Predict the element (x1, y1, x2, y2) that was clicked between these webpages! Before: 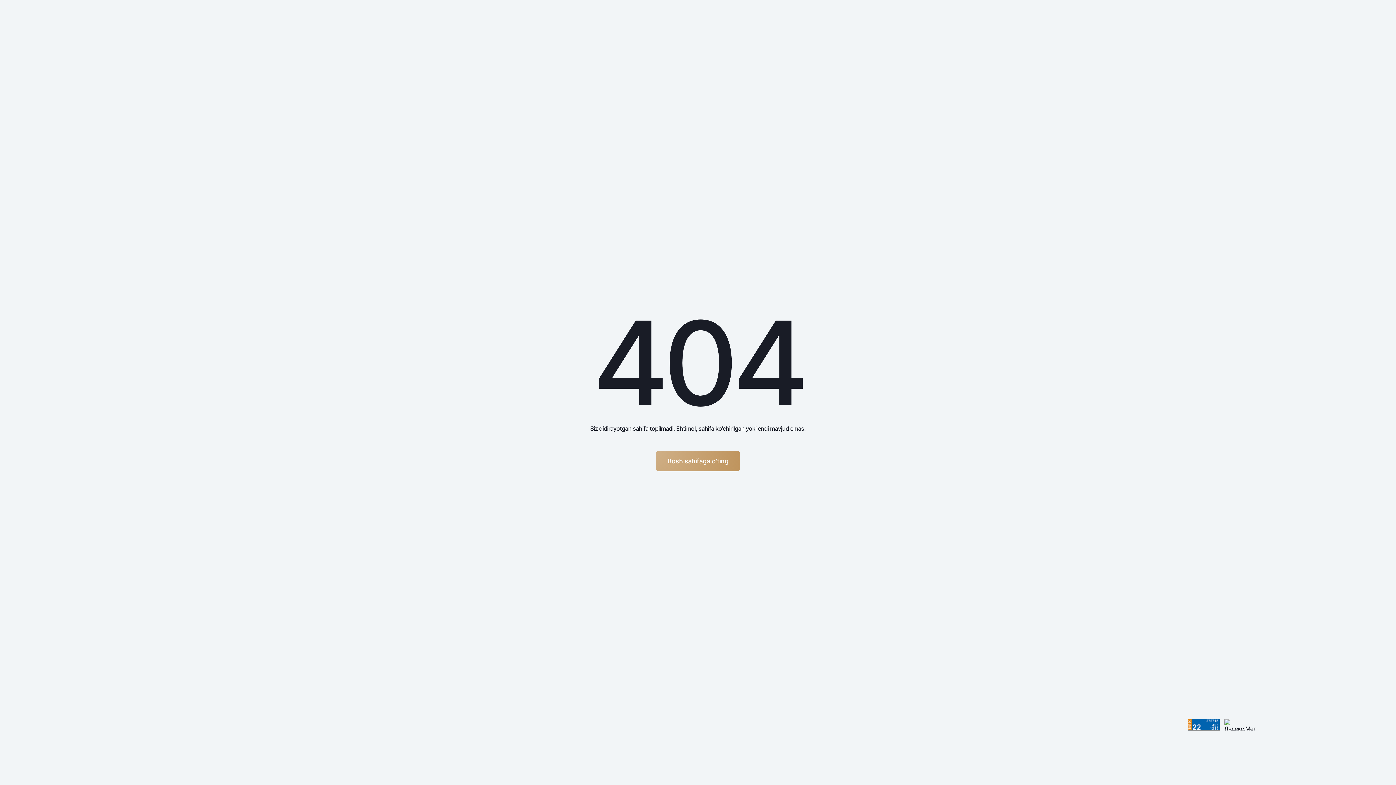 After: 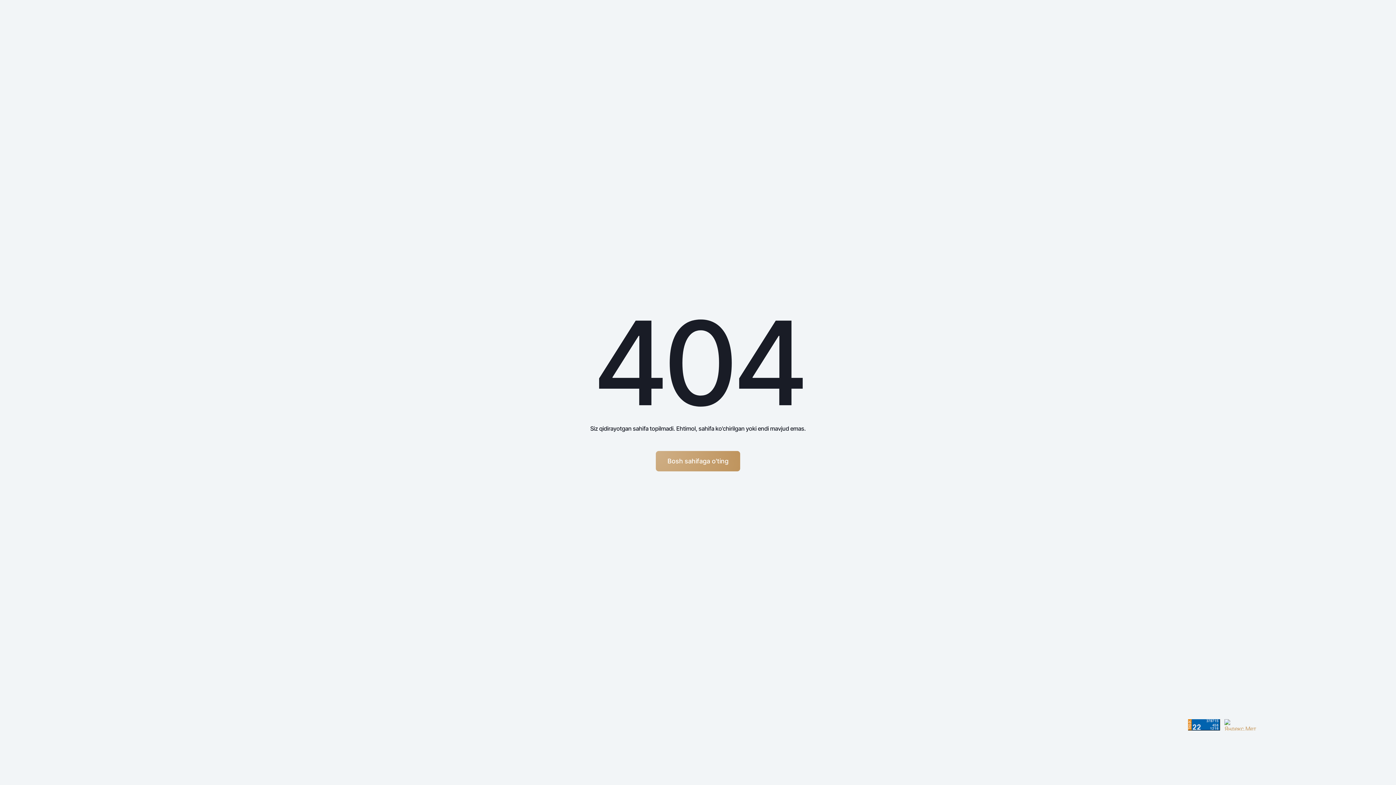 Action: bbox: (1224, 719, 1256, 730)